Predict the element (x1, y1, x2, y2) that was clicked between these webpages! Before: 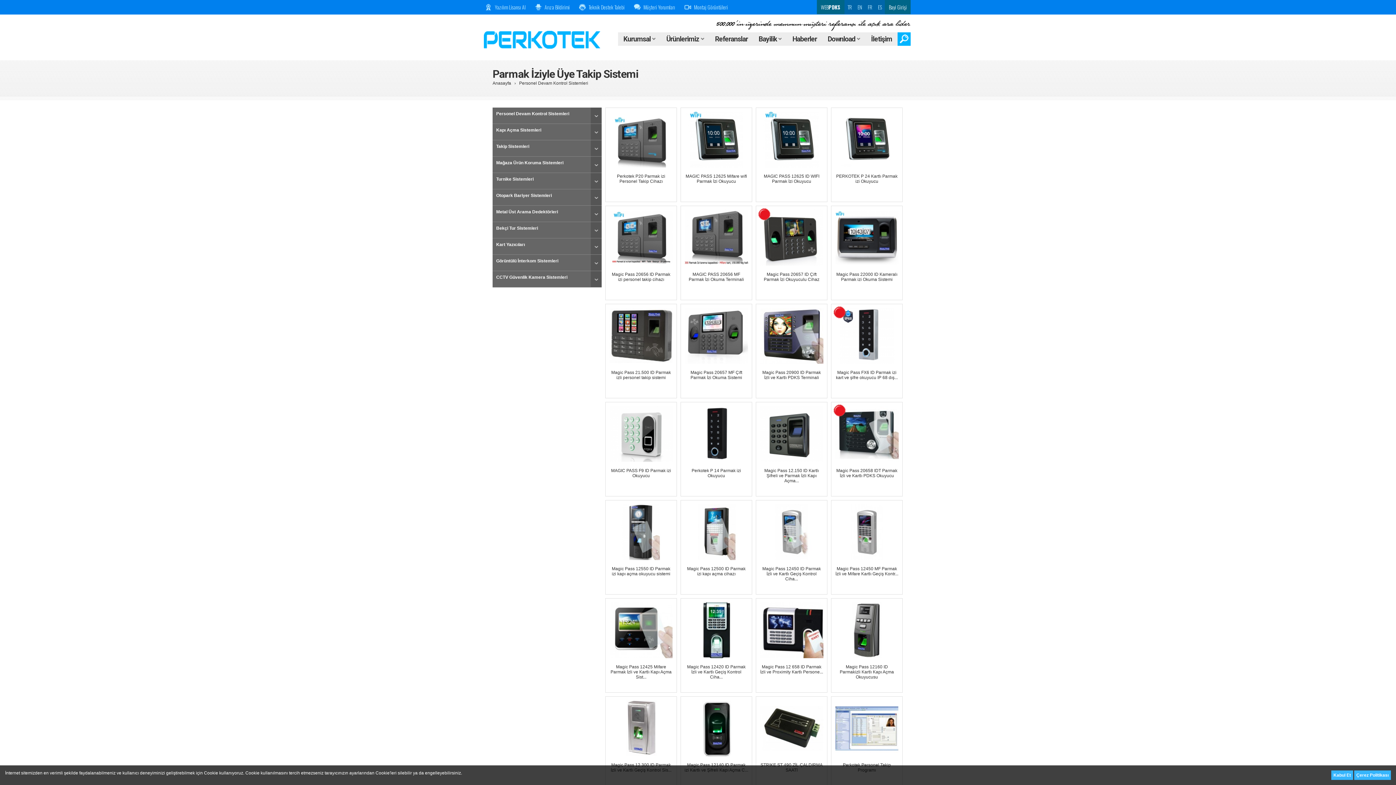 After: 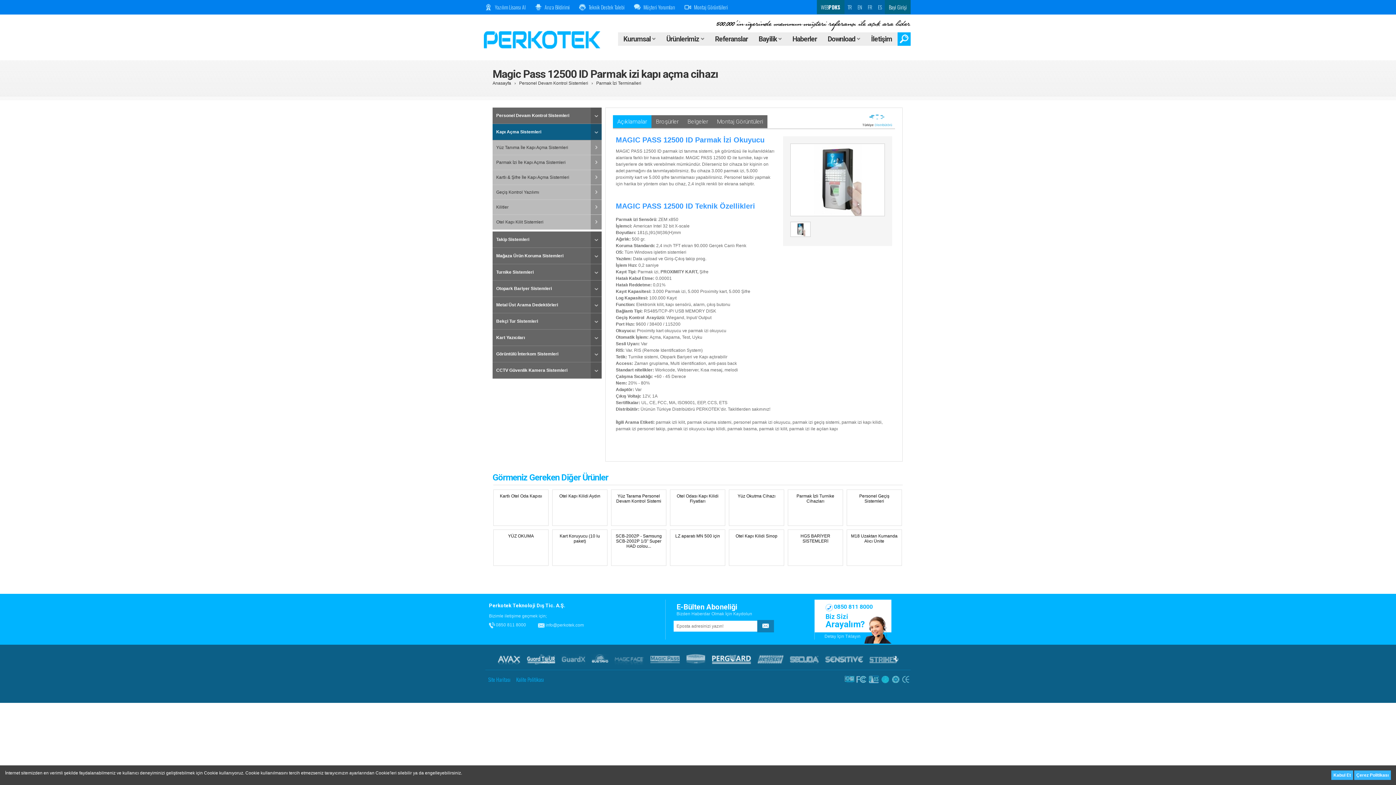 Action: bbox: (681, 500, 752, 566)